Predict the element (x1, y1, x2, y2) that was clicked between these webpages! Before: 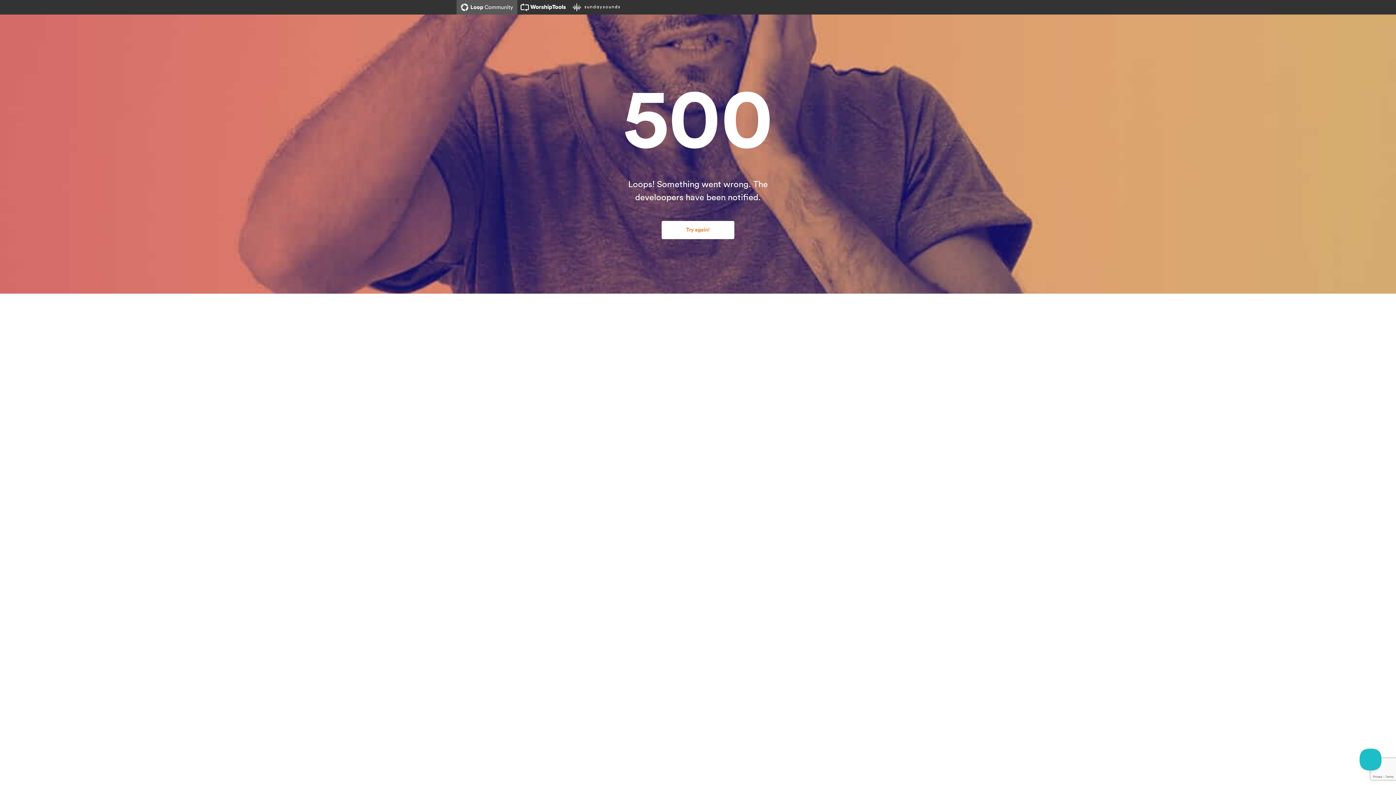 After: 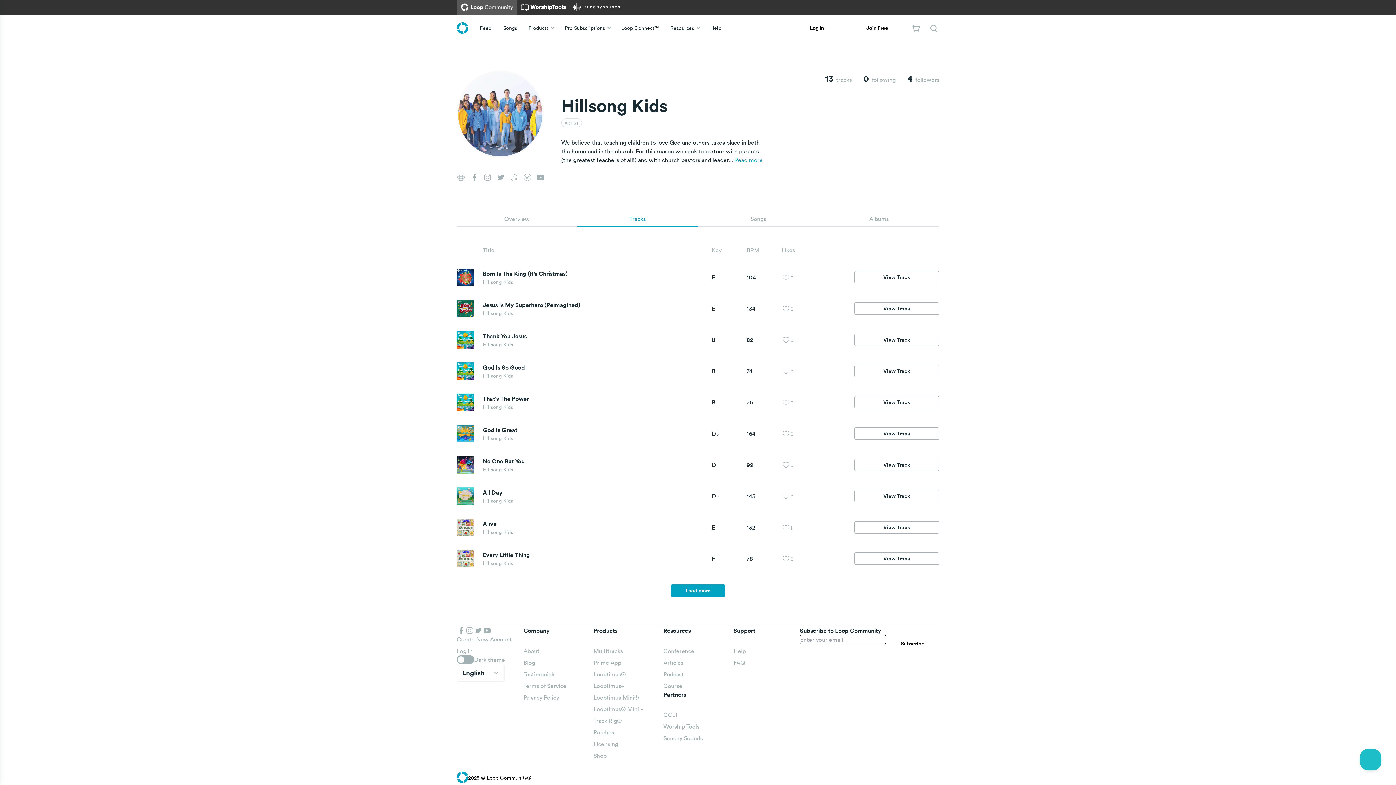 Action: label: Try again! bbox: (661, 221, 734, 239)